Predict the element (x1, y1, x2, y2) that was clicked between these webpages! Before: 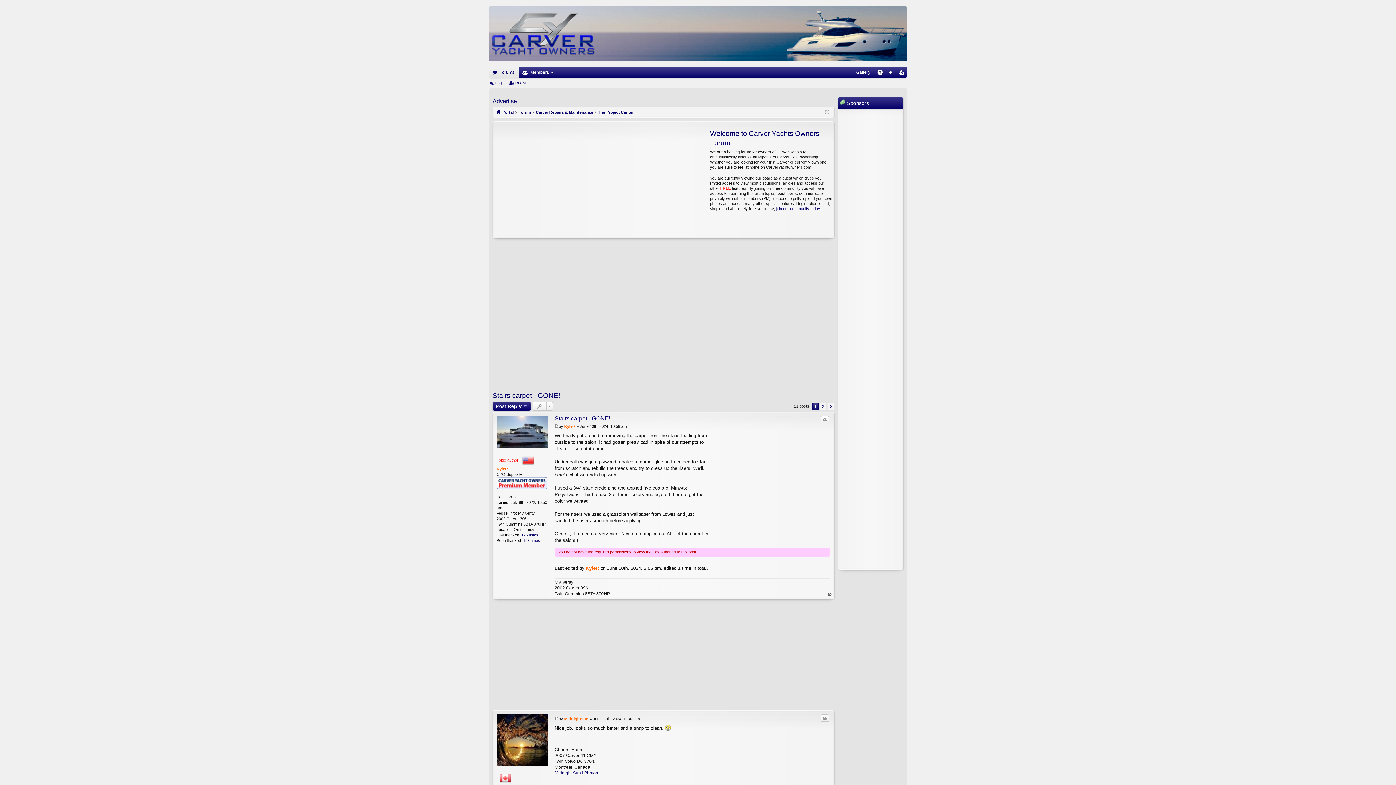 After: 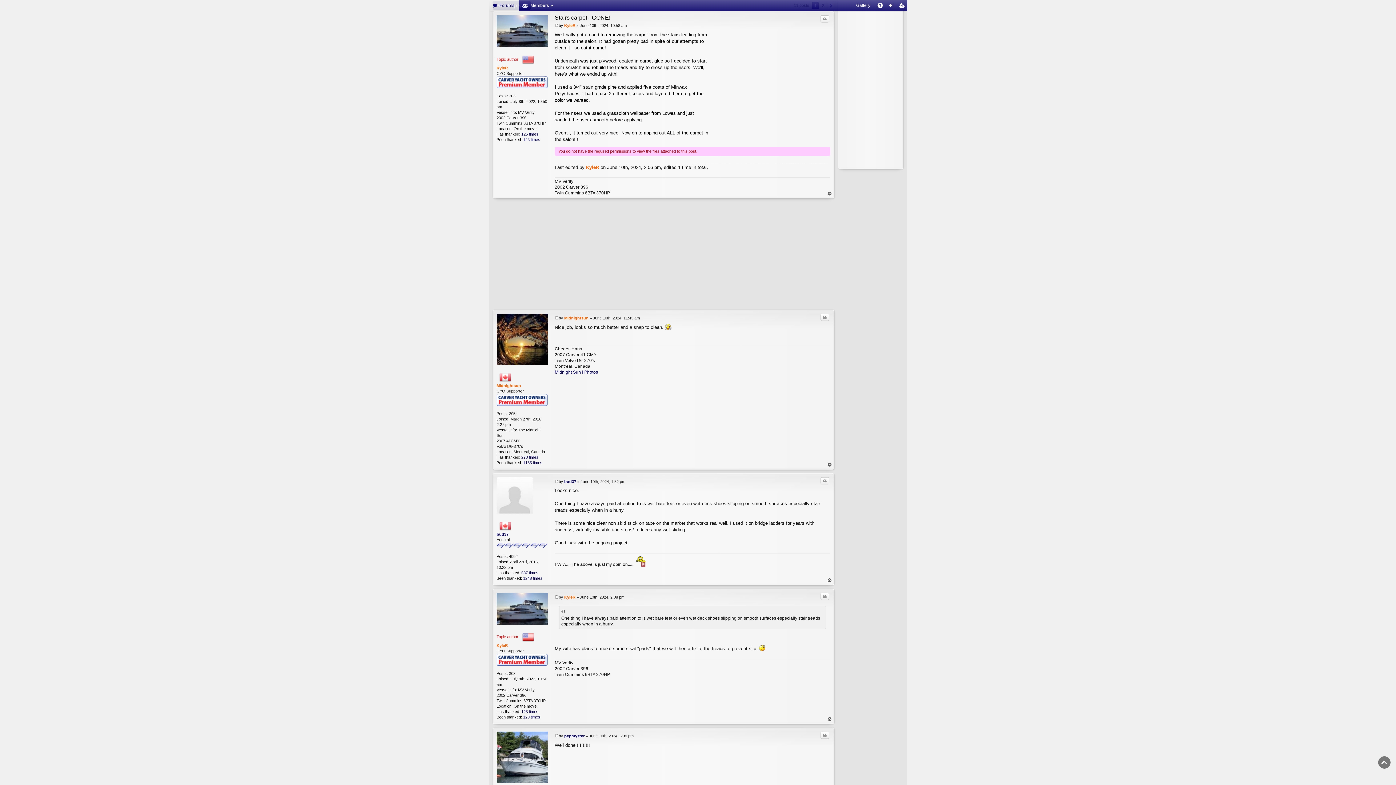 Action: bbox: (554, 415, 610, 421) label: Stairs carpet - GONE!